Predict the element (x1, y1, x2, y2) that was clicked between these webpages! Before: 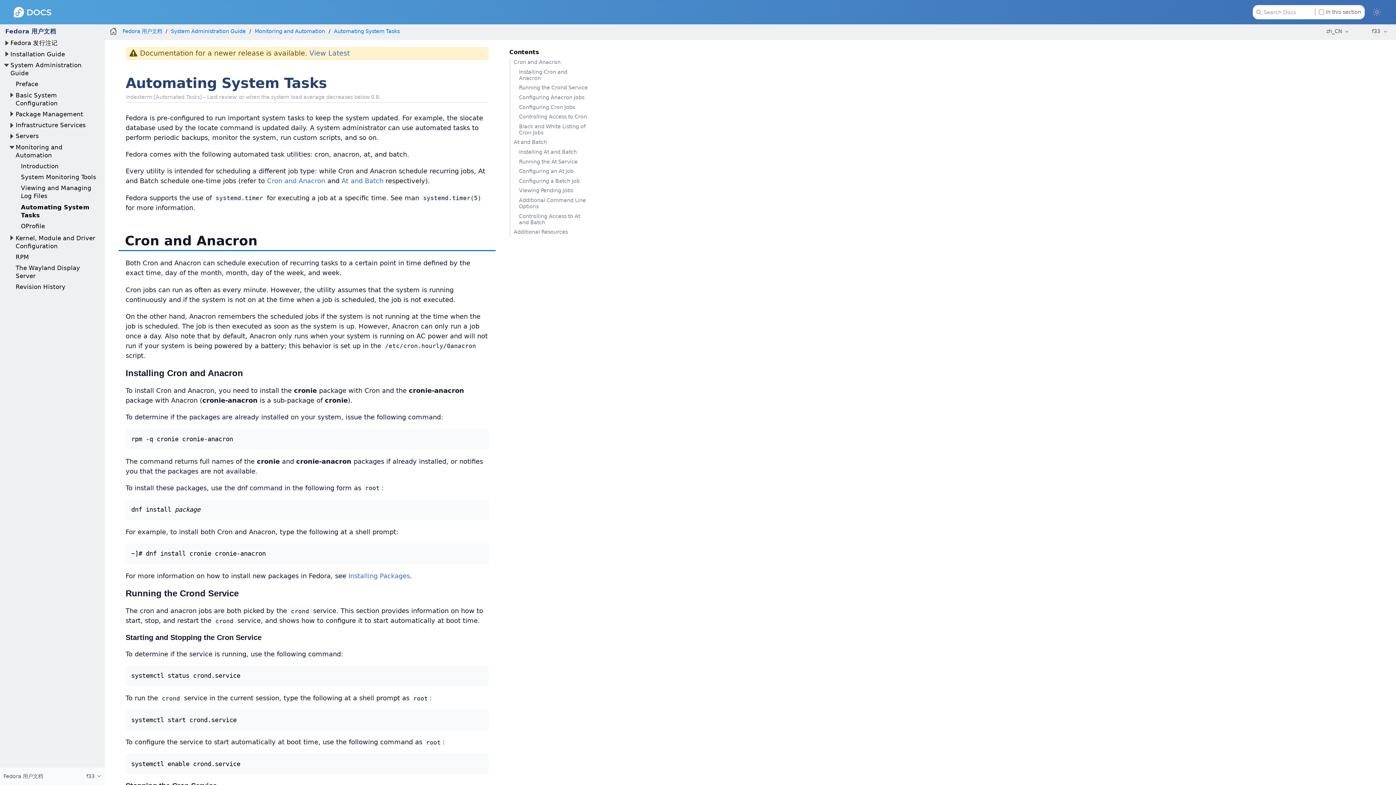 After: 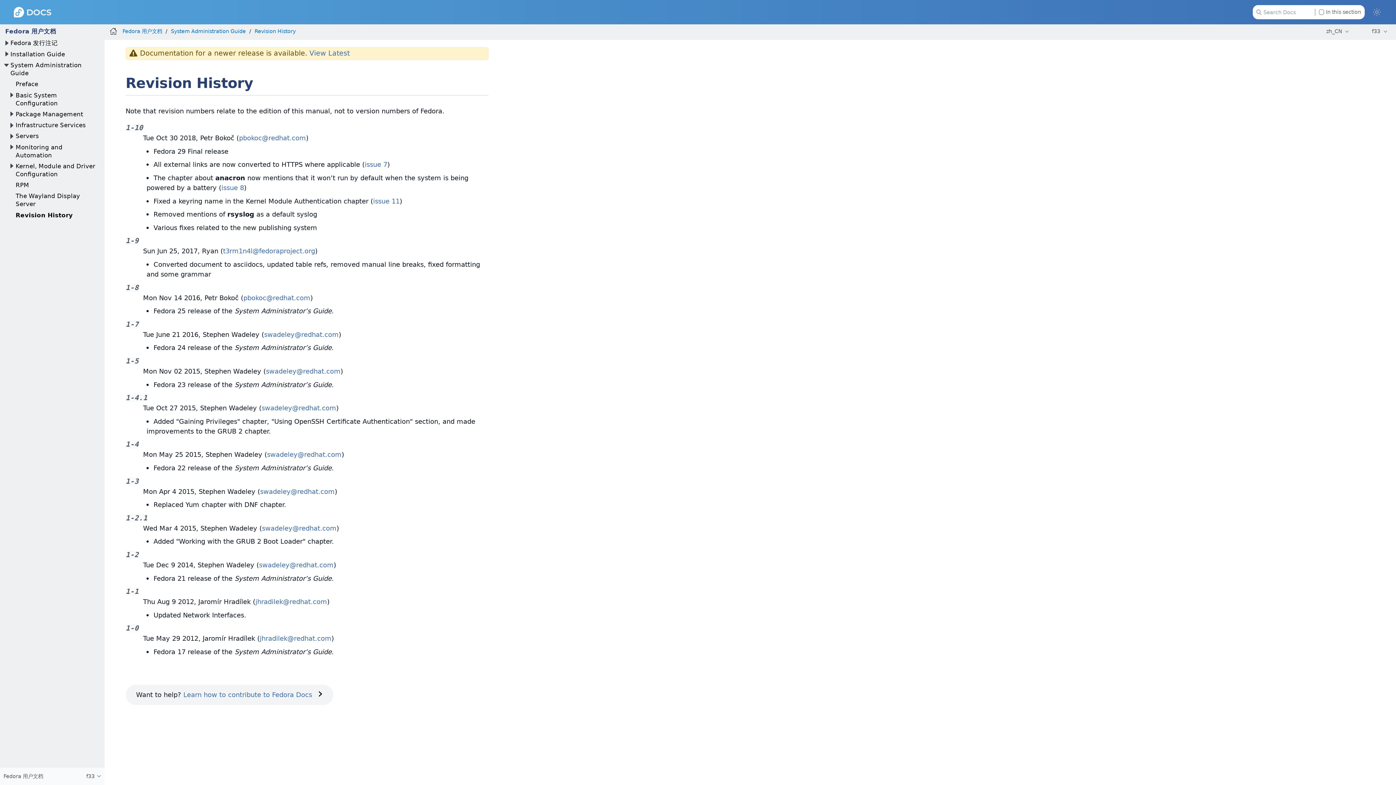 Action: label: Revision History bbox: (15, 283, 65, 290)